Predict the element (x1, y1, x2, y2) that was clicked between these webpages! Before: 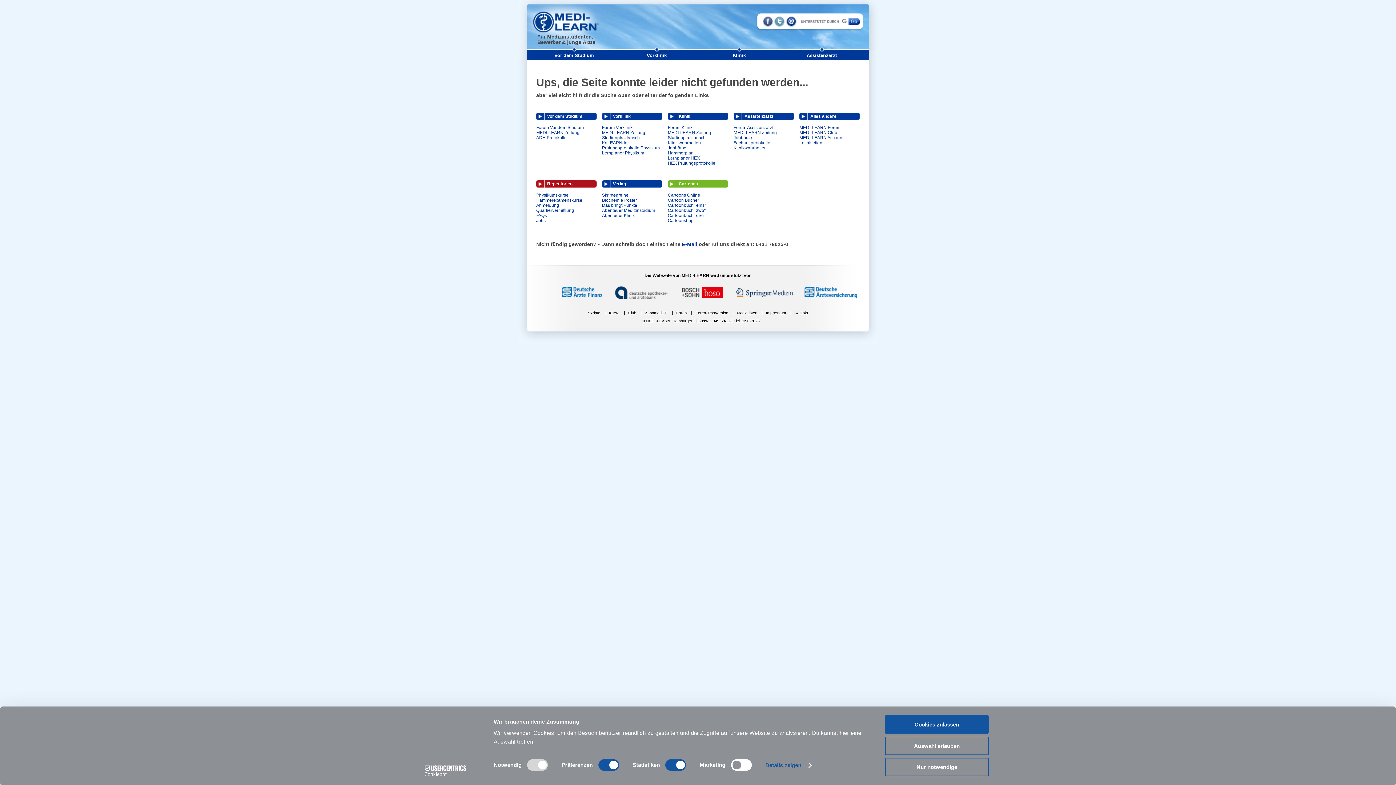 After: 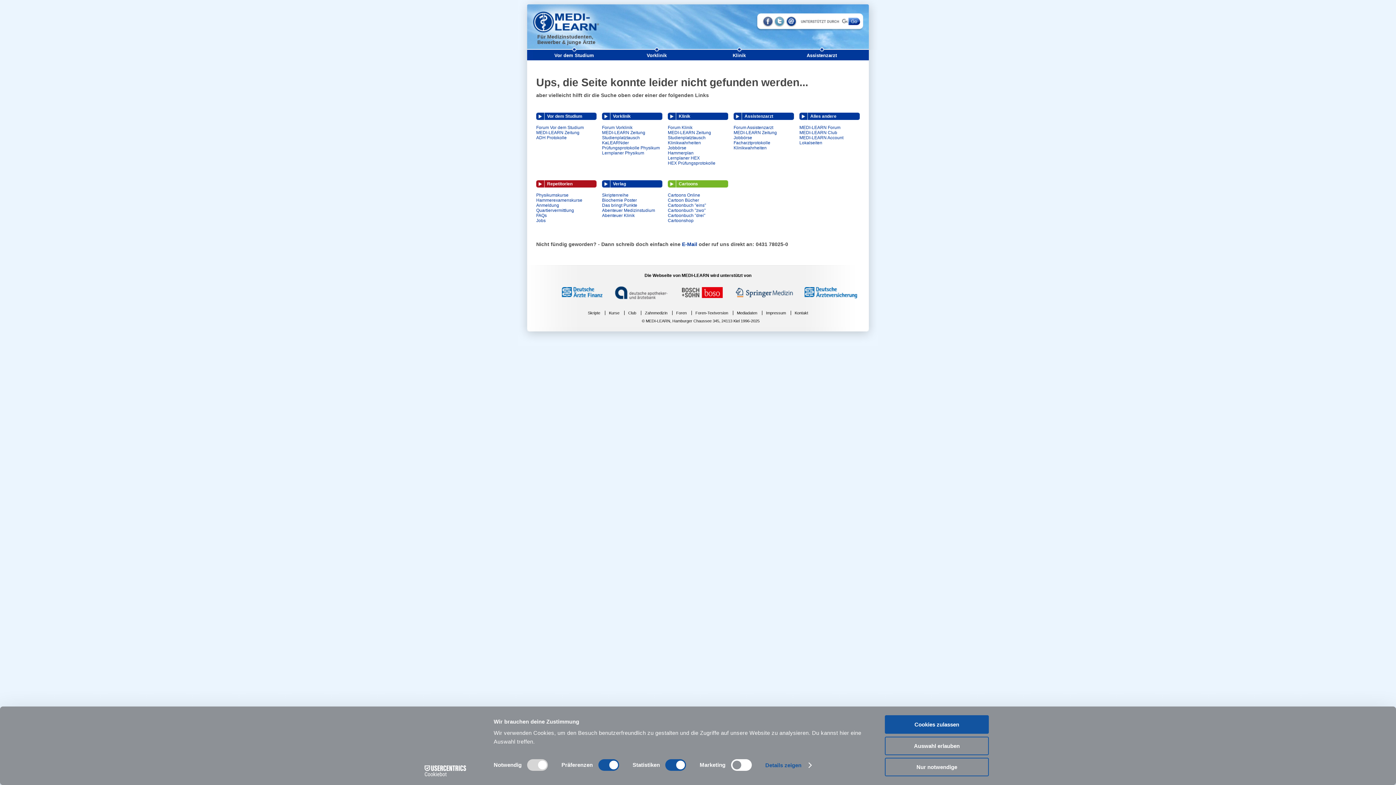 Action: bbox: (413, 765, 477, 776) label: Cookiebot - opens in a new window